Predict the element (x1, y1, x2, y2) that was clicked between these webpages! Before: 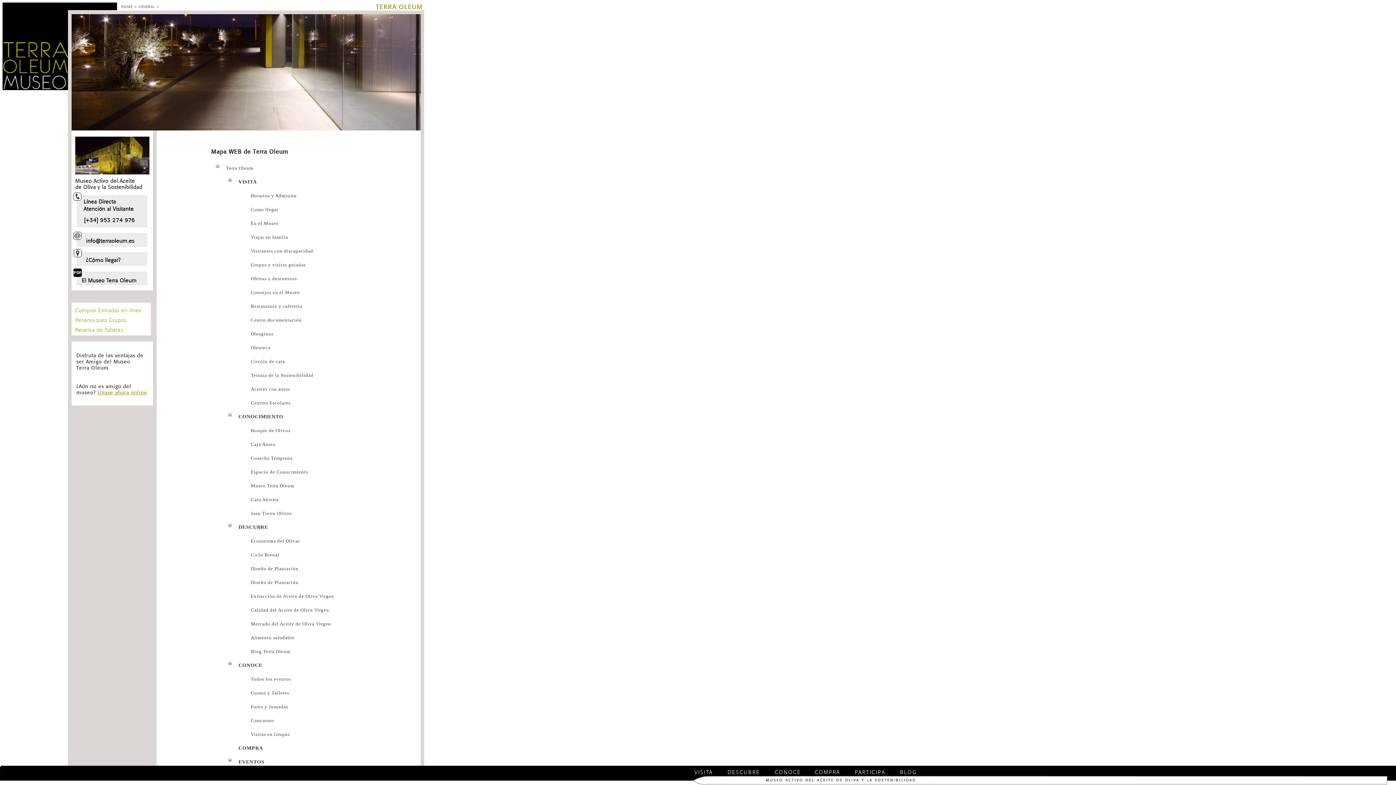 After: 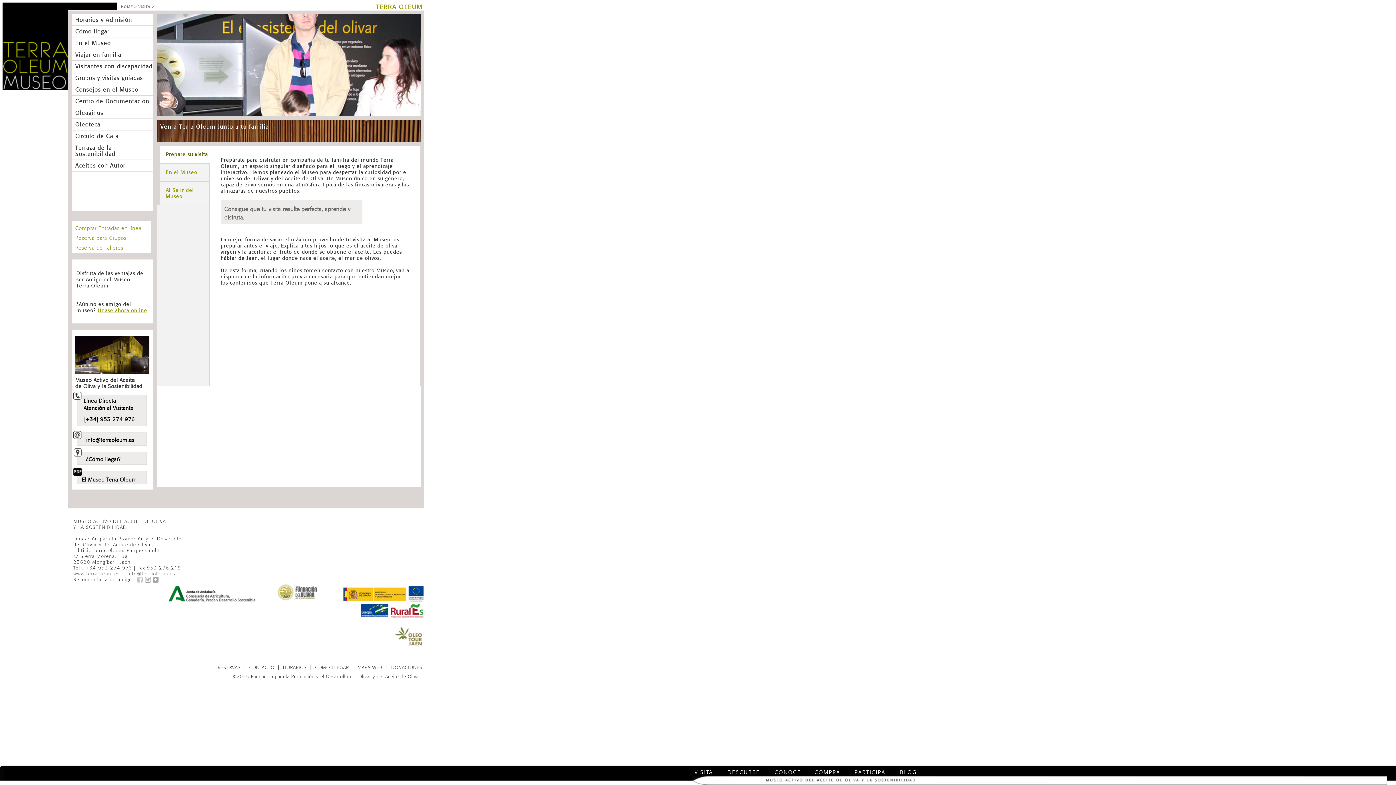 Action: label: Viajar en familia bbox: (250, 234, 288, 240)